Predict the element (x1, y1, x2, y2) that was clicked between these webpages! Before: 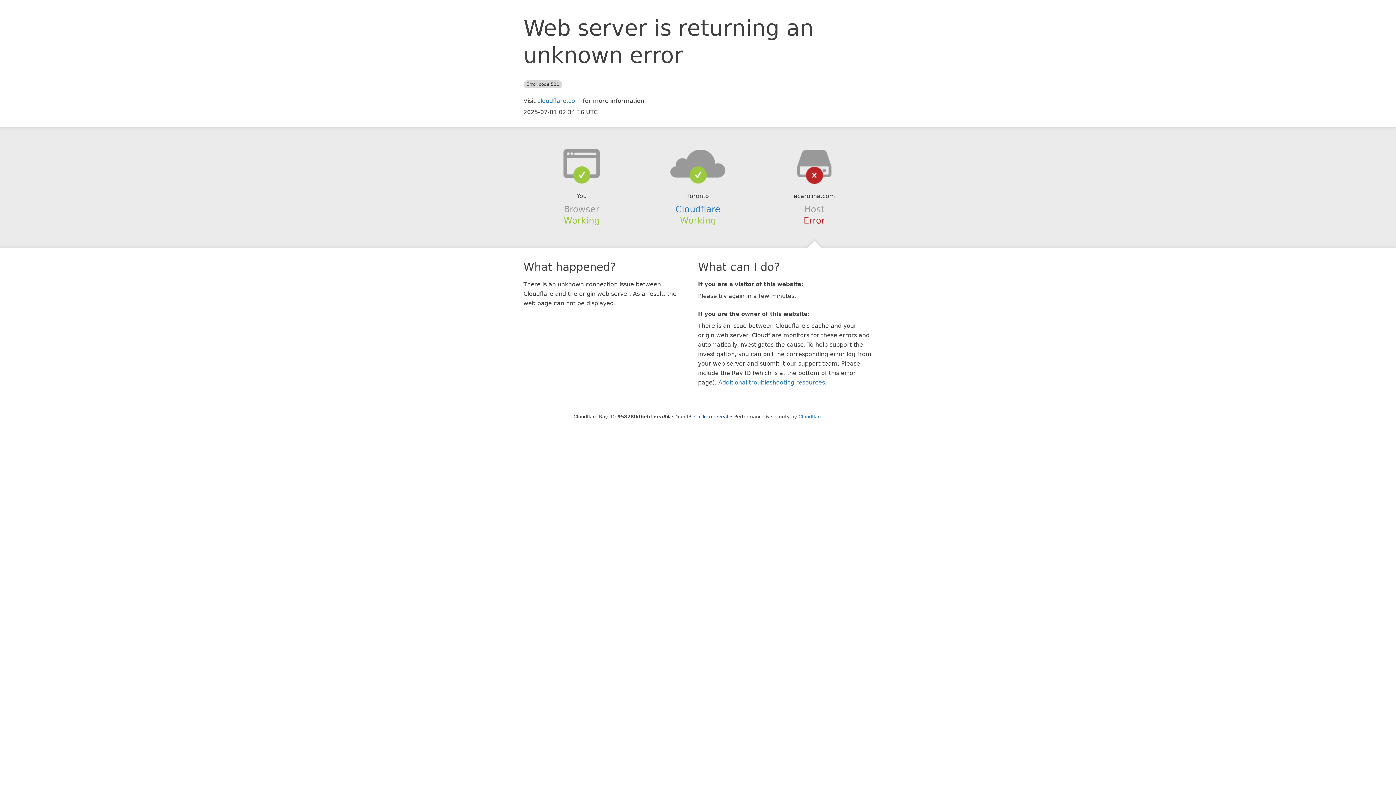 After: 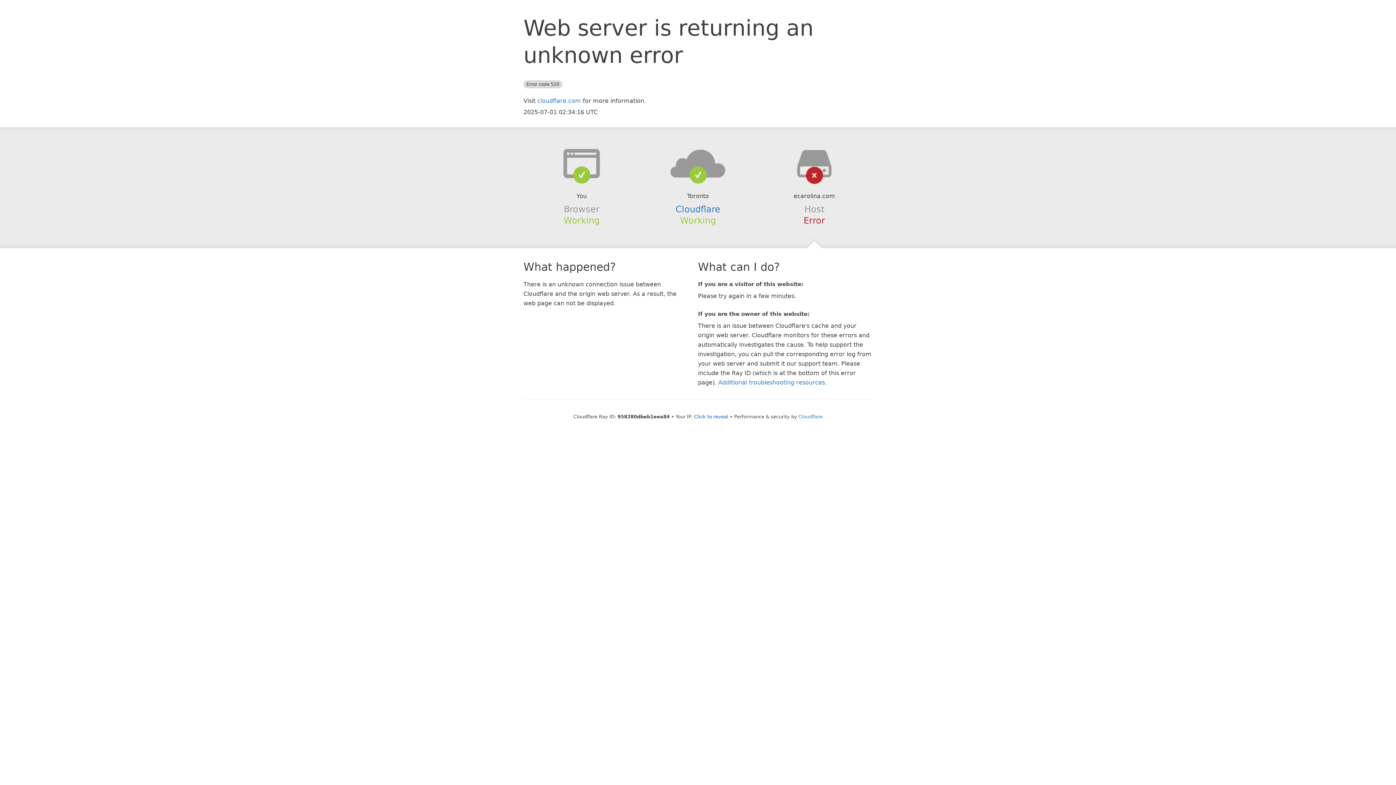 Action: bbox: (639, 148, 756, 178)